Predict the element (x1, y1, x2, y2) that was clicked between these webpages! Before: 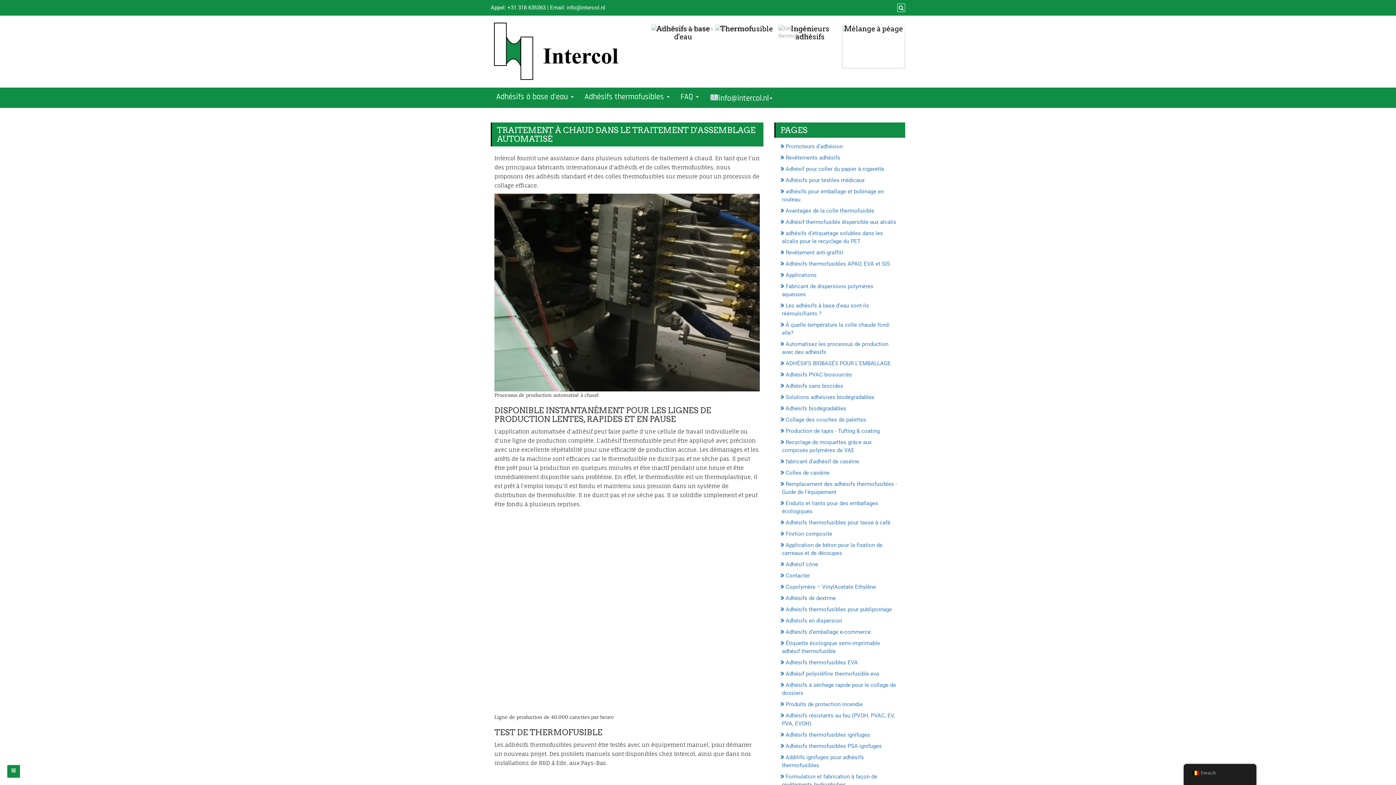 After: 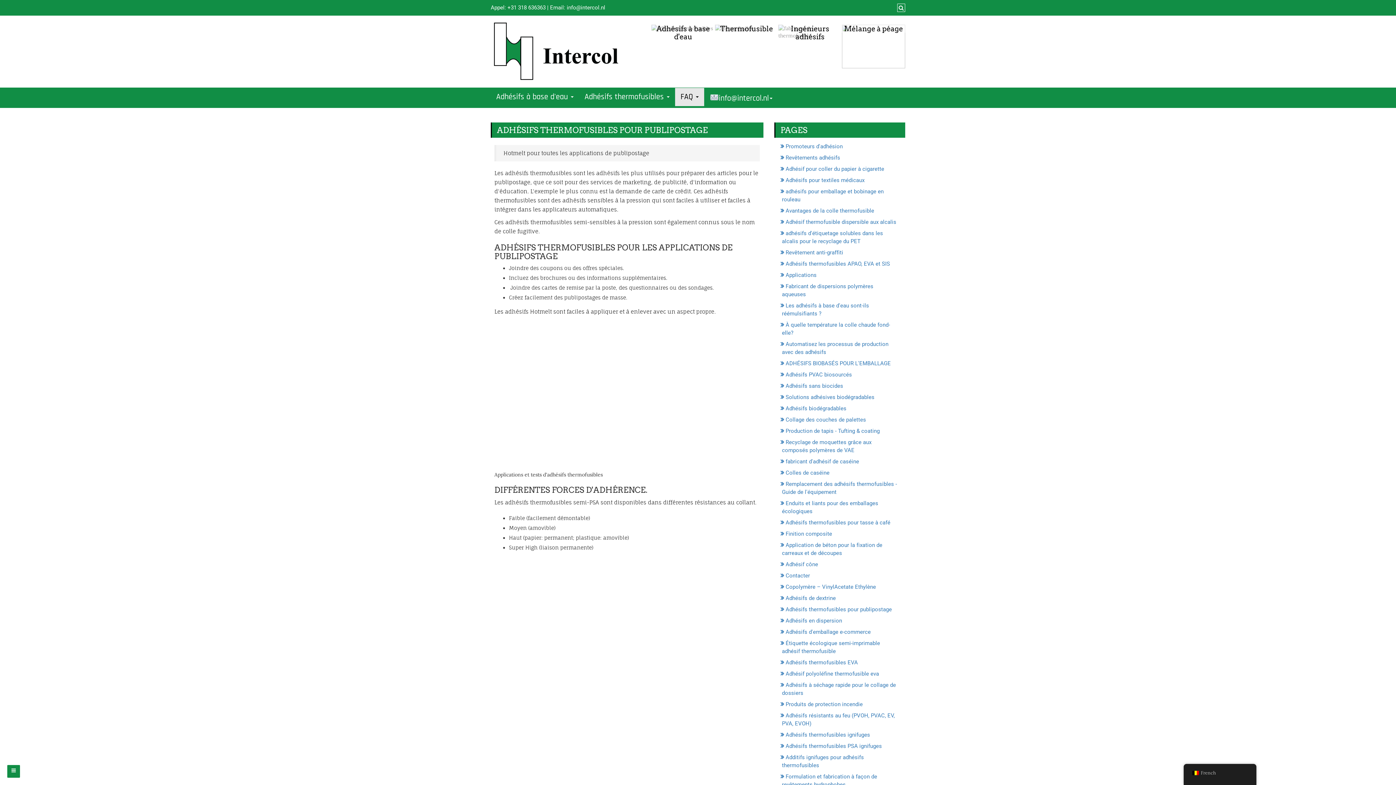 Action: label: Adhésifs thermofusibles pour publipostage bbox: (782, 606, 892, 613)